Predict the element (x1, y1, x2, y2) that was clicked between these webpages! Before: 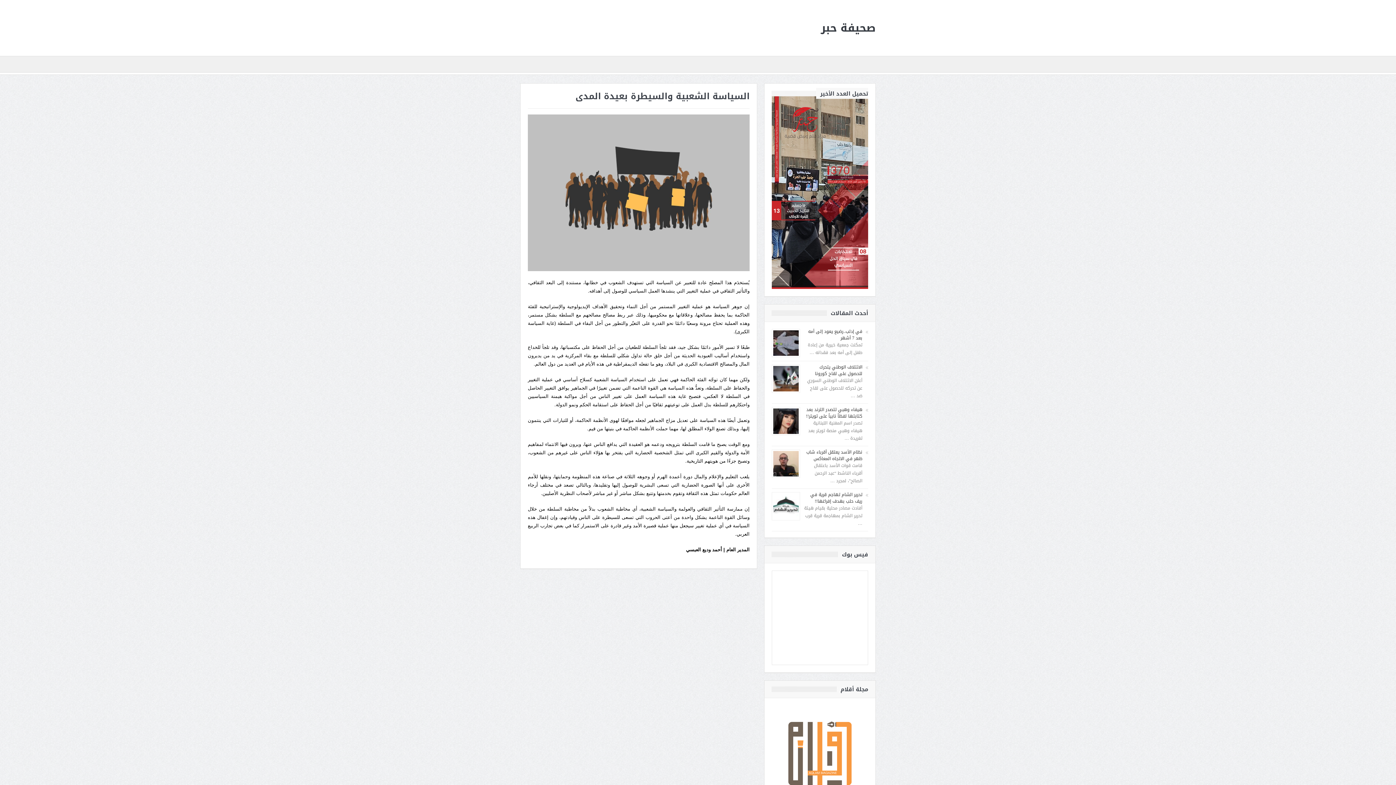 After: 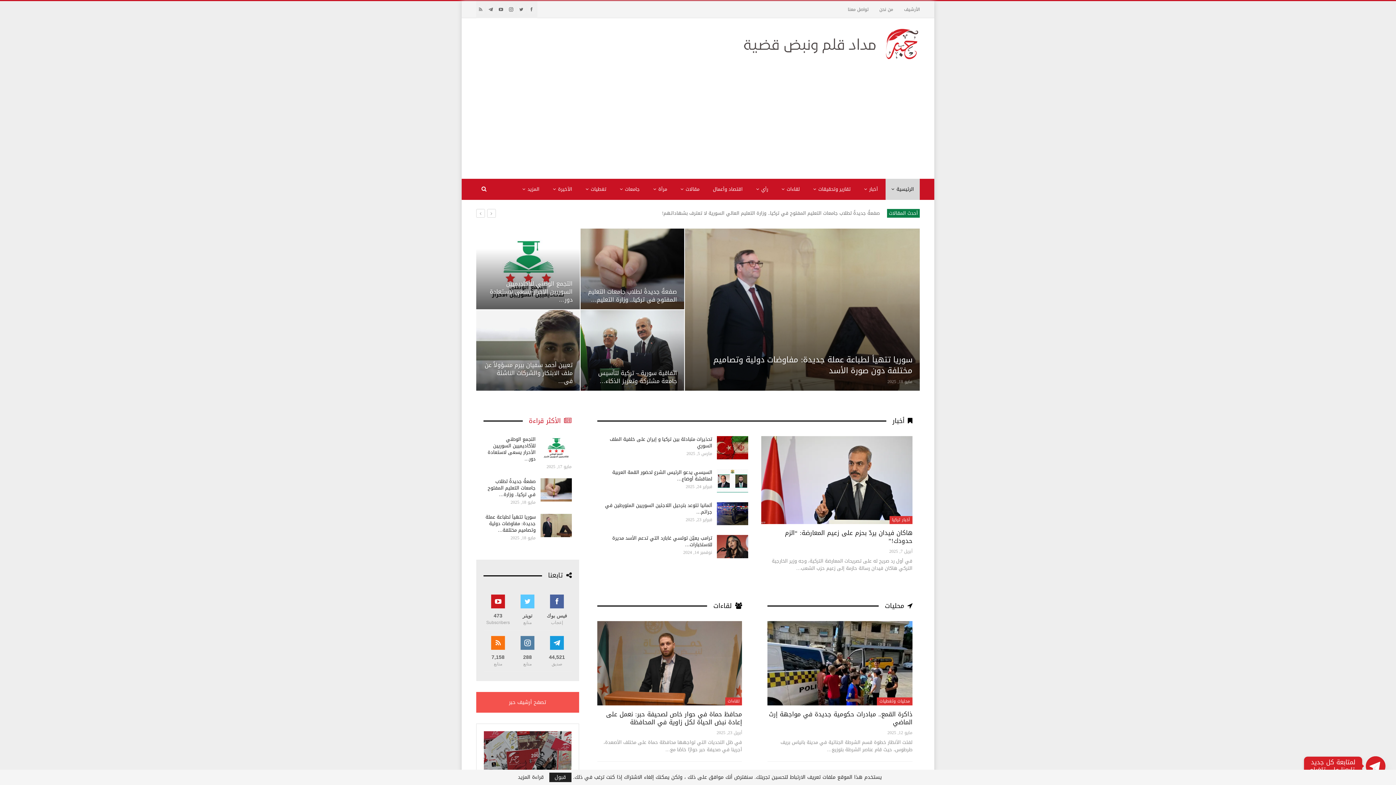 Action: bbox: (821, 27, 876, 32) label: صحيفة حبر